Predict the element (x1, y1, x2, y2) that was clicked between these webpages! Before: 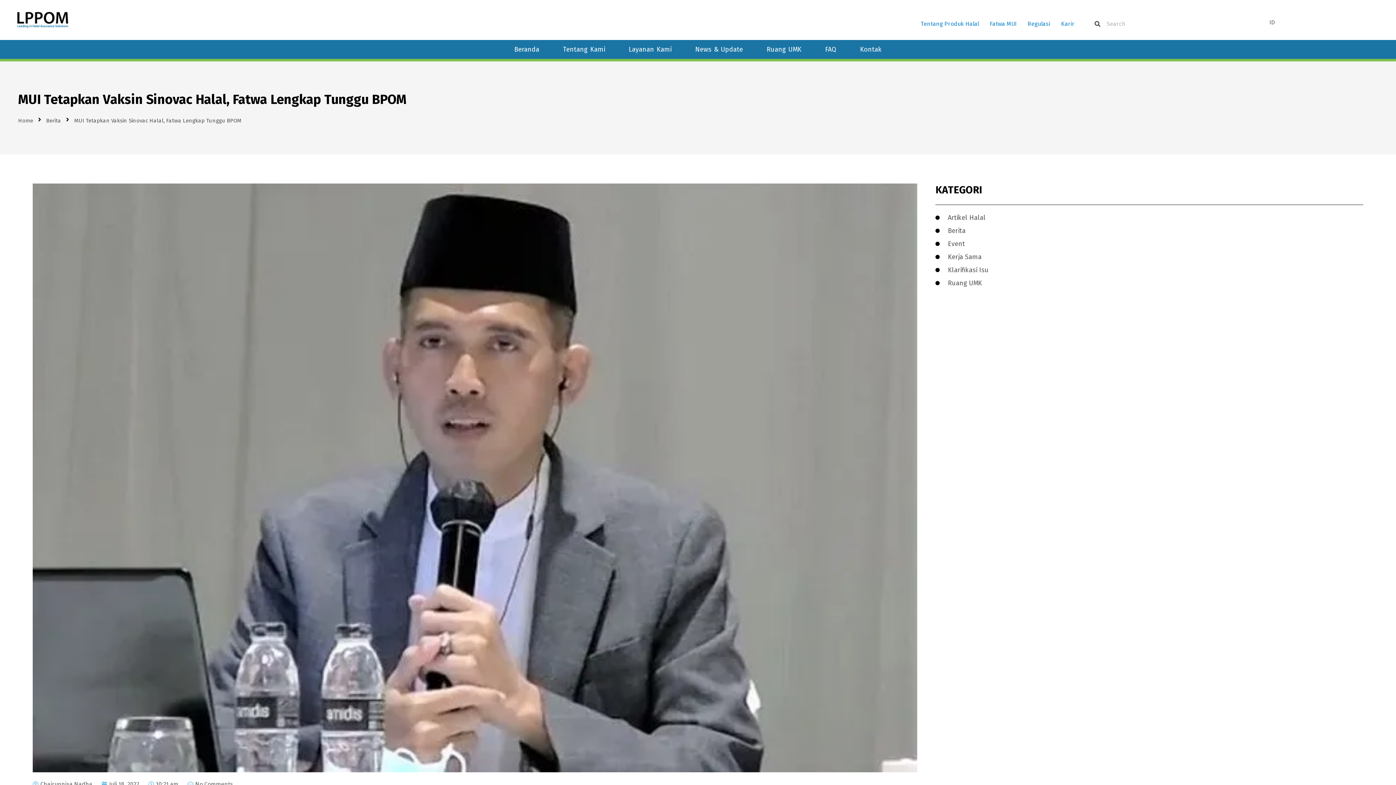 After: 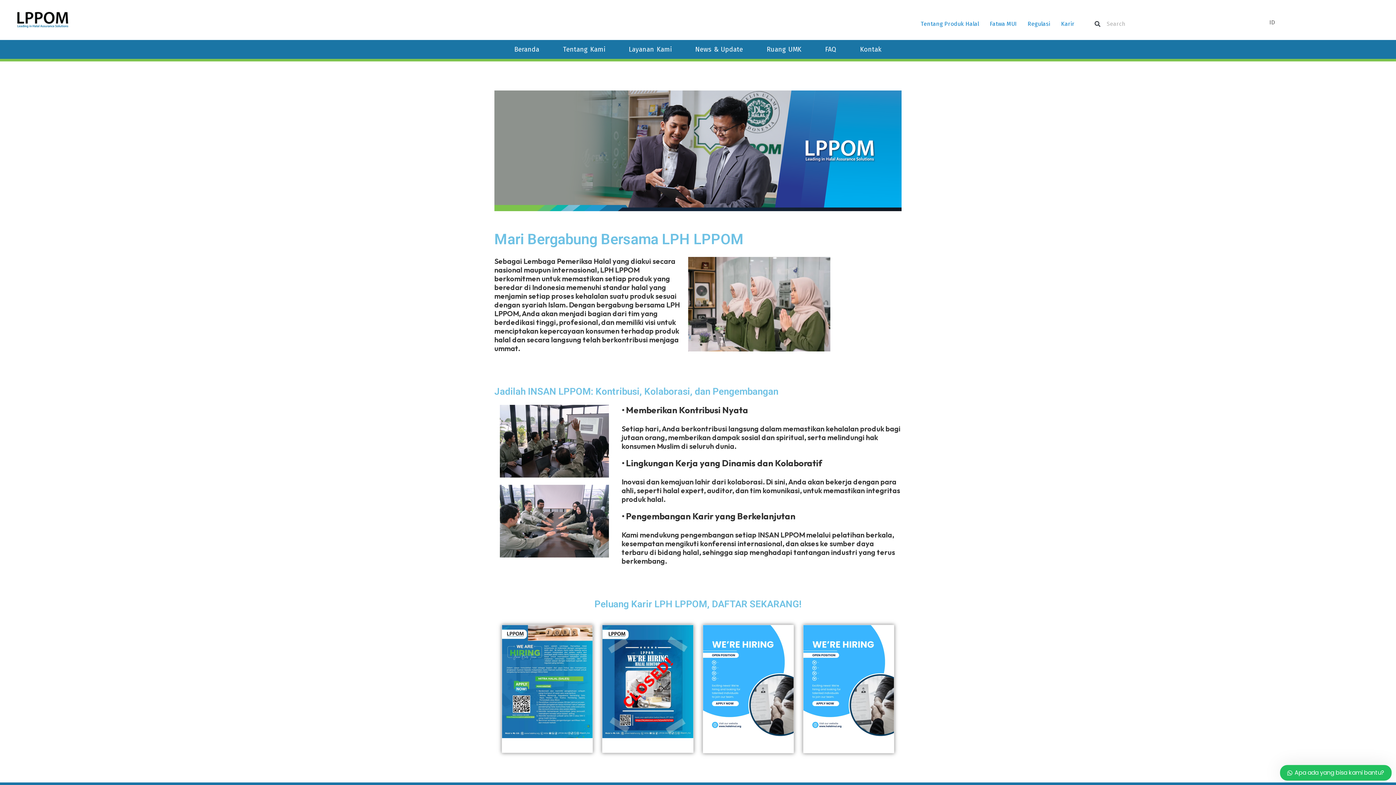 Action: label: Karir bbox: (1055, 18, 1080, 28)